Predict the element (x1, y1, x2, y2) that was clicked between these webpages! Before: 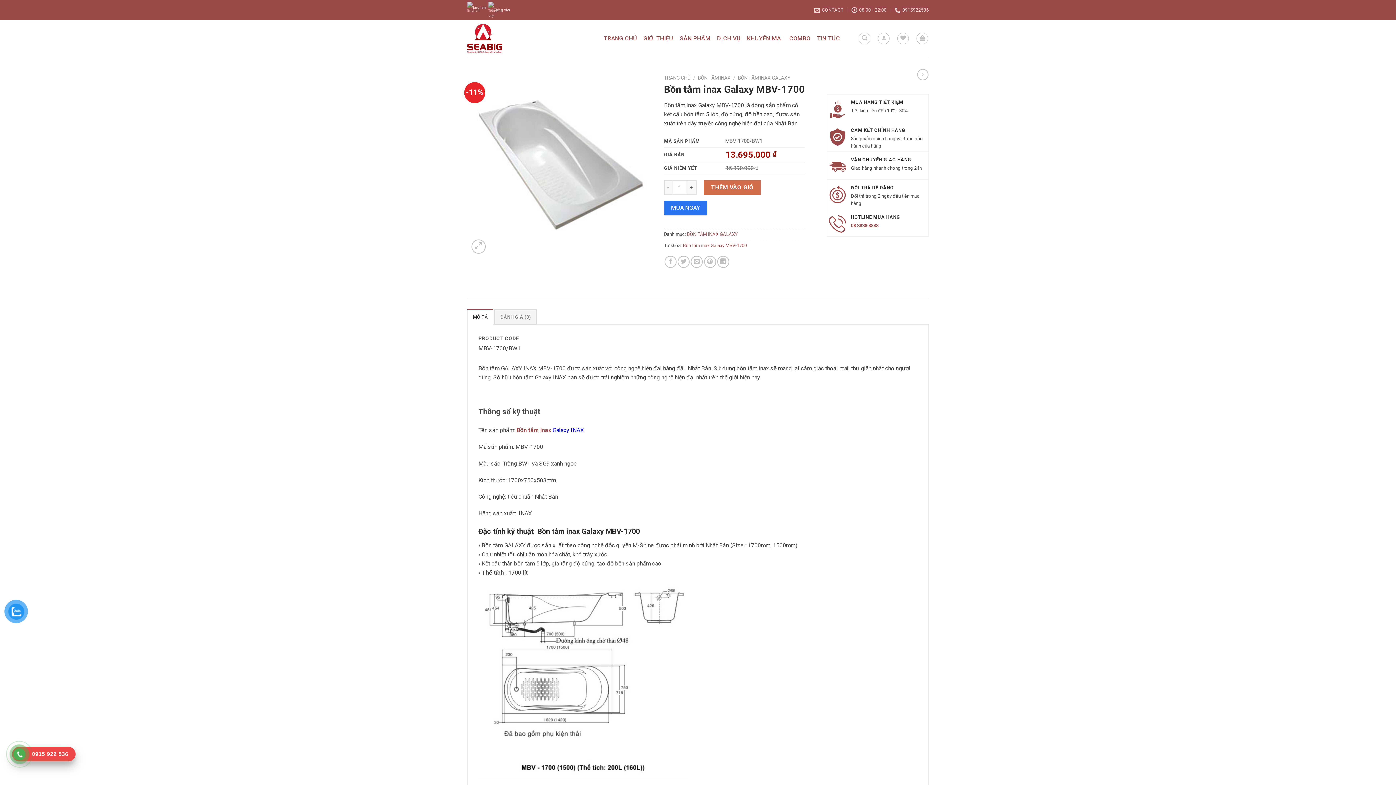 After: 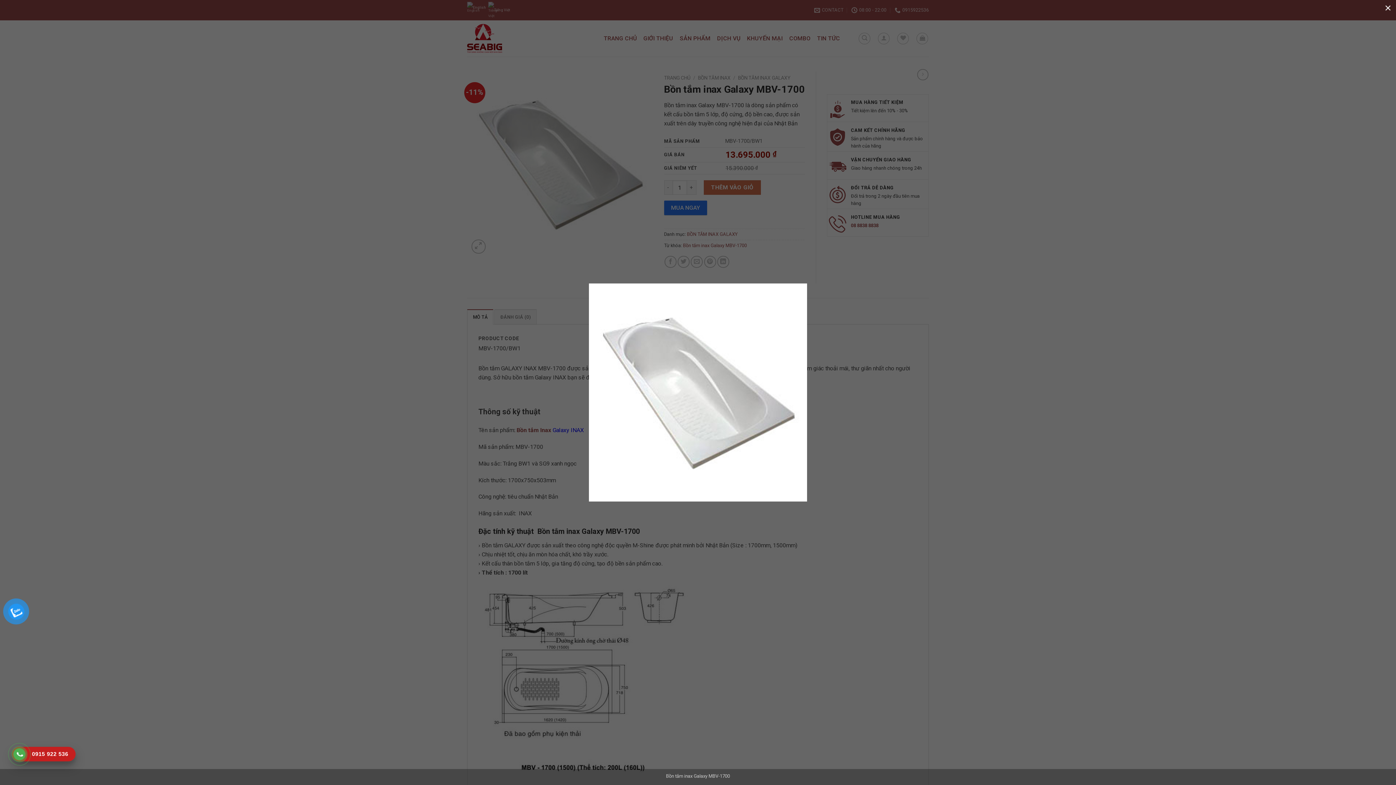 Action: bbox: (471, 239, 485, 253)